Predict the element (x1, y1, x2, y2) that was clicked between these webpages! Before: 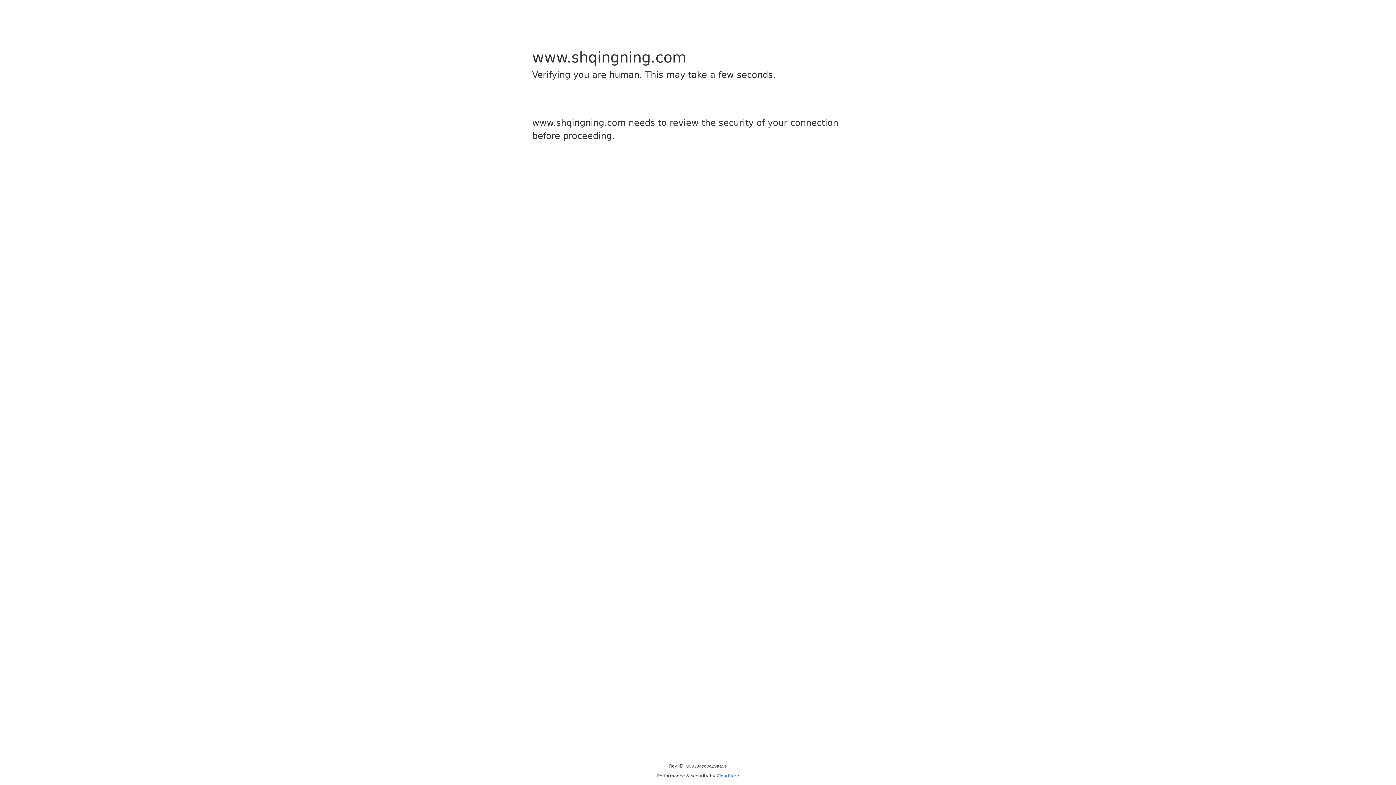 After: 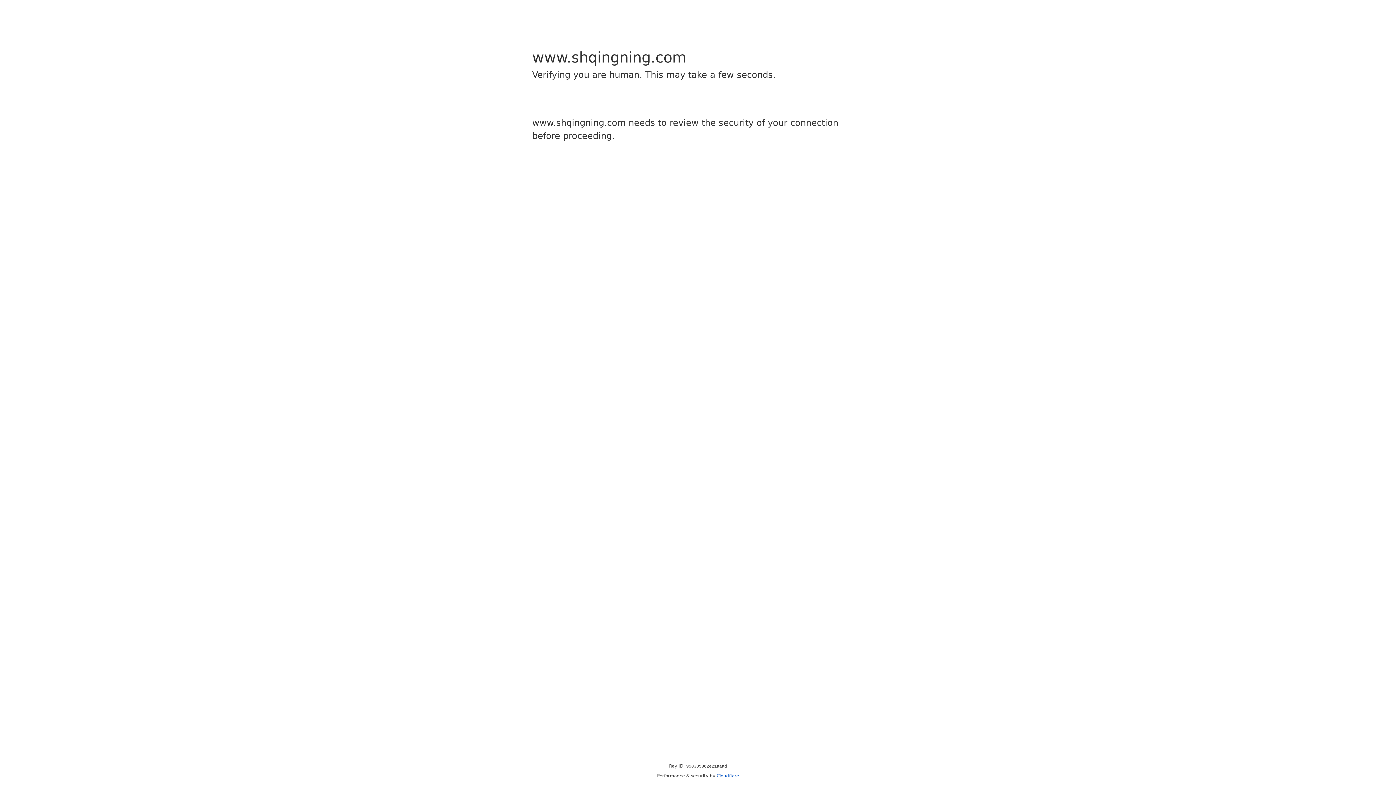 Action: label: Cloudflare bbox: (716, 773, 739, 778)